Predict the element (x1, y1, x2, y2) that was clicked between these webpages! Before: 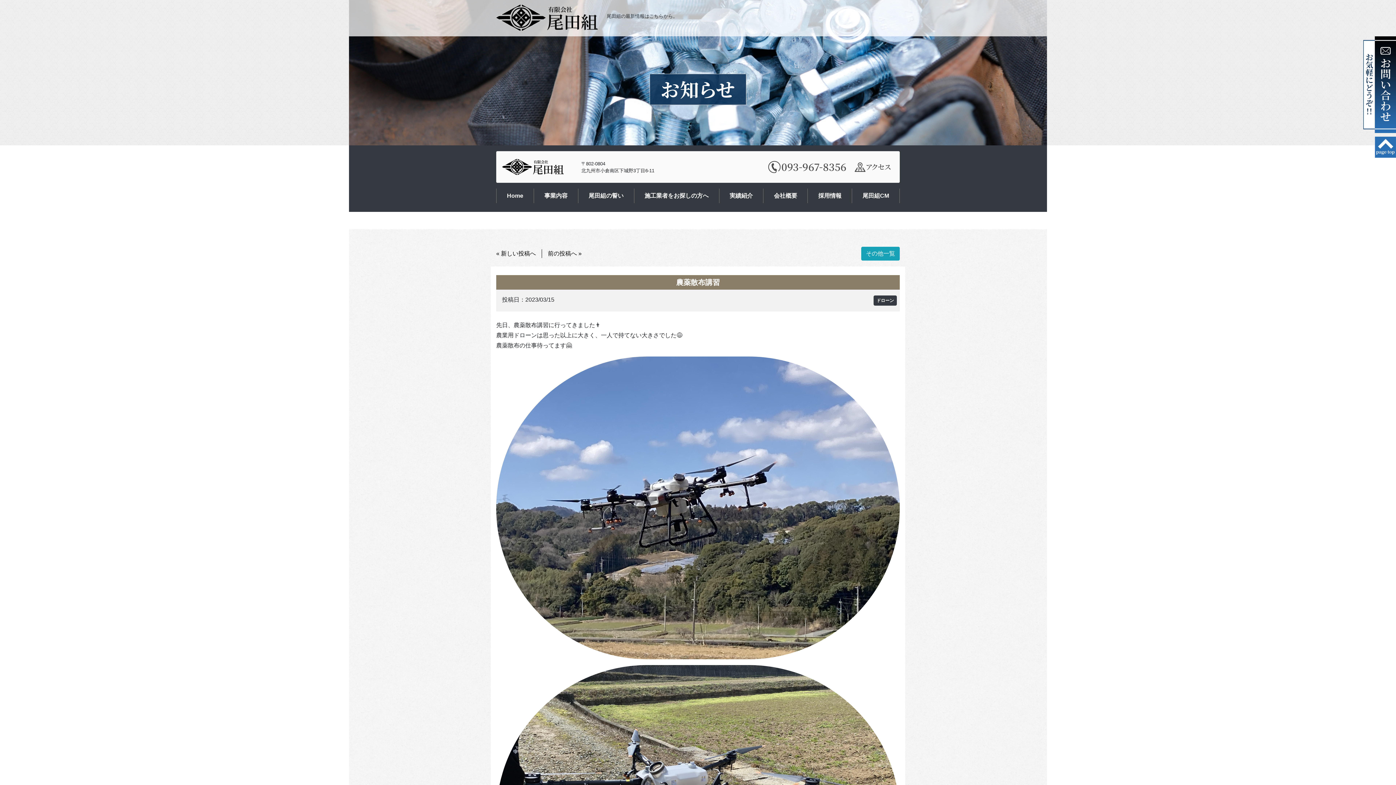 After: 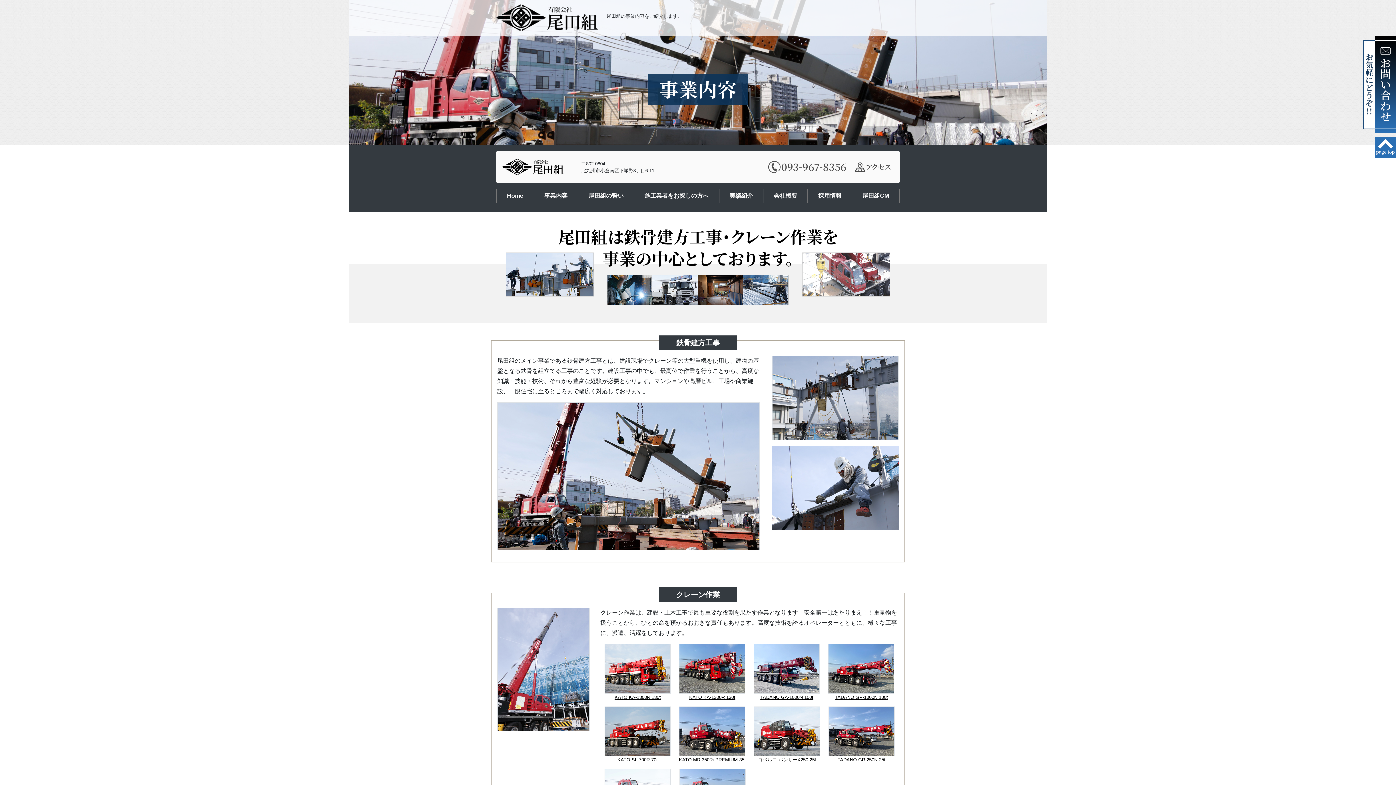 Action: label: 事業内容 bbox: (534, 188, 578, 203)